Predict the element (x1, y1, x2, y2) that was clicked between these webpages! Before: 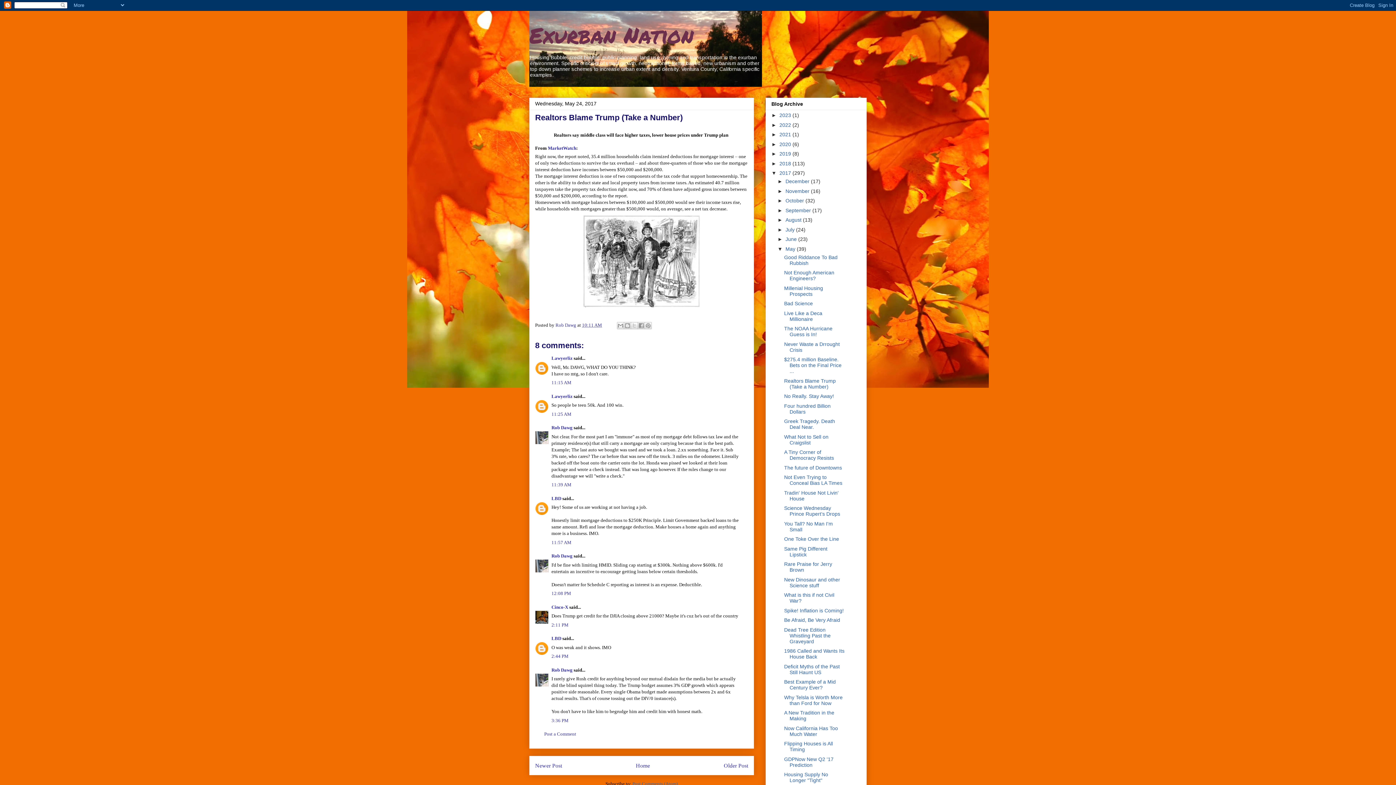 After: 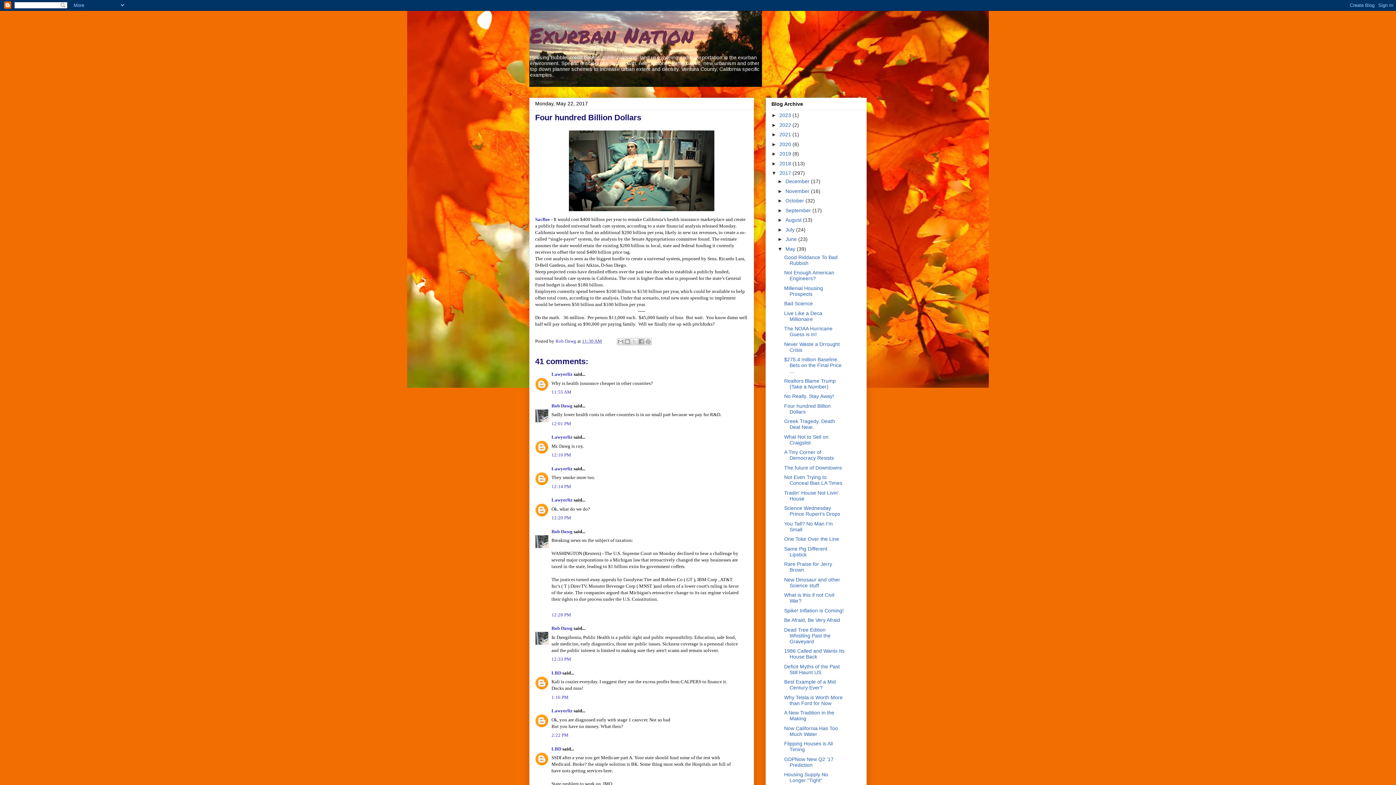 Action: label: Four hundred Billion Dollars bbox: (784, 403, 830, 414)